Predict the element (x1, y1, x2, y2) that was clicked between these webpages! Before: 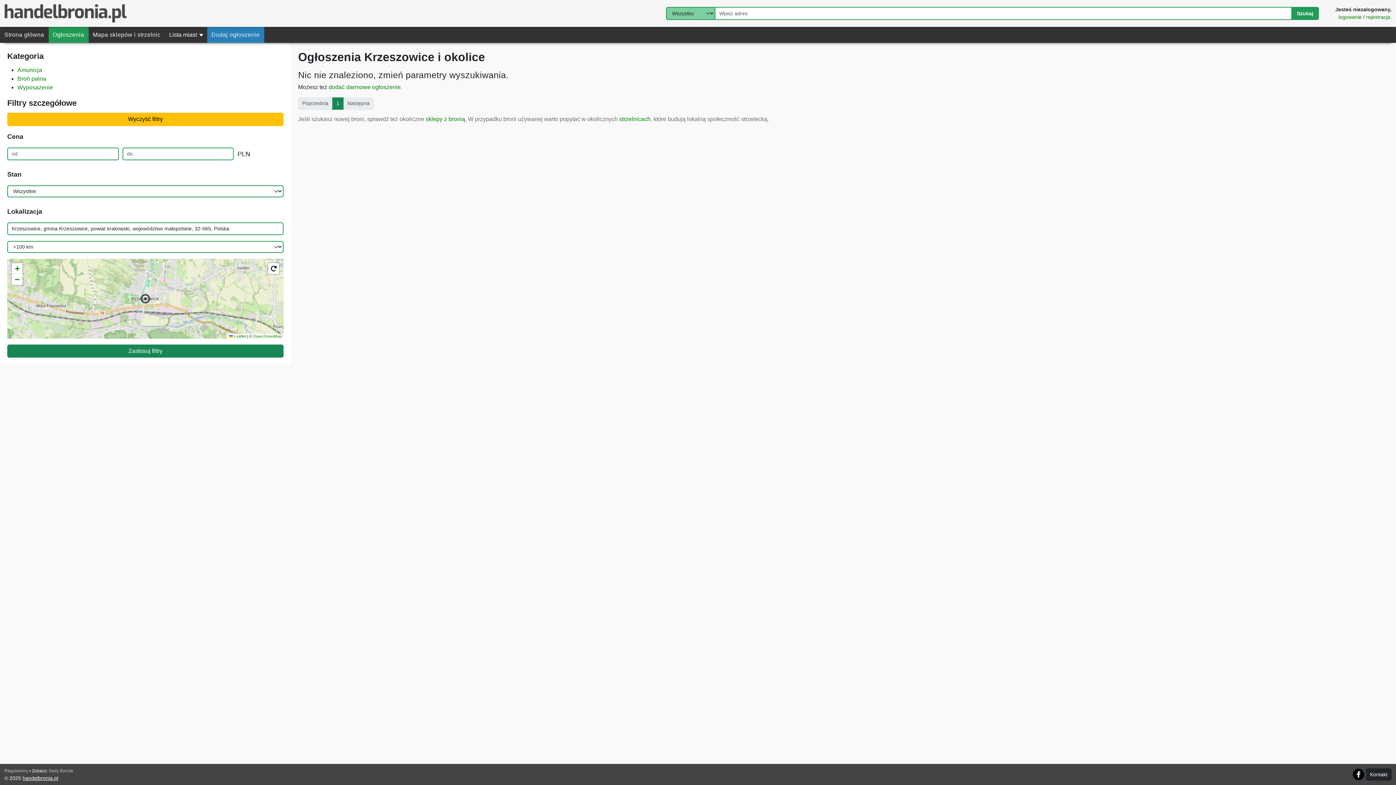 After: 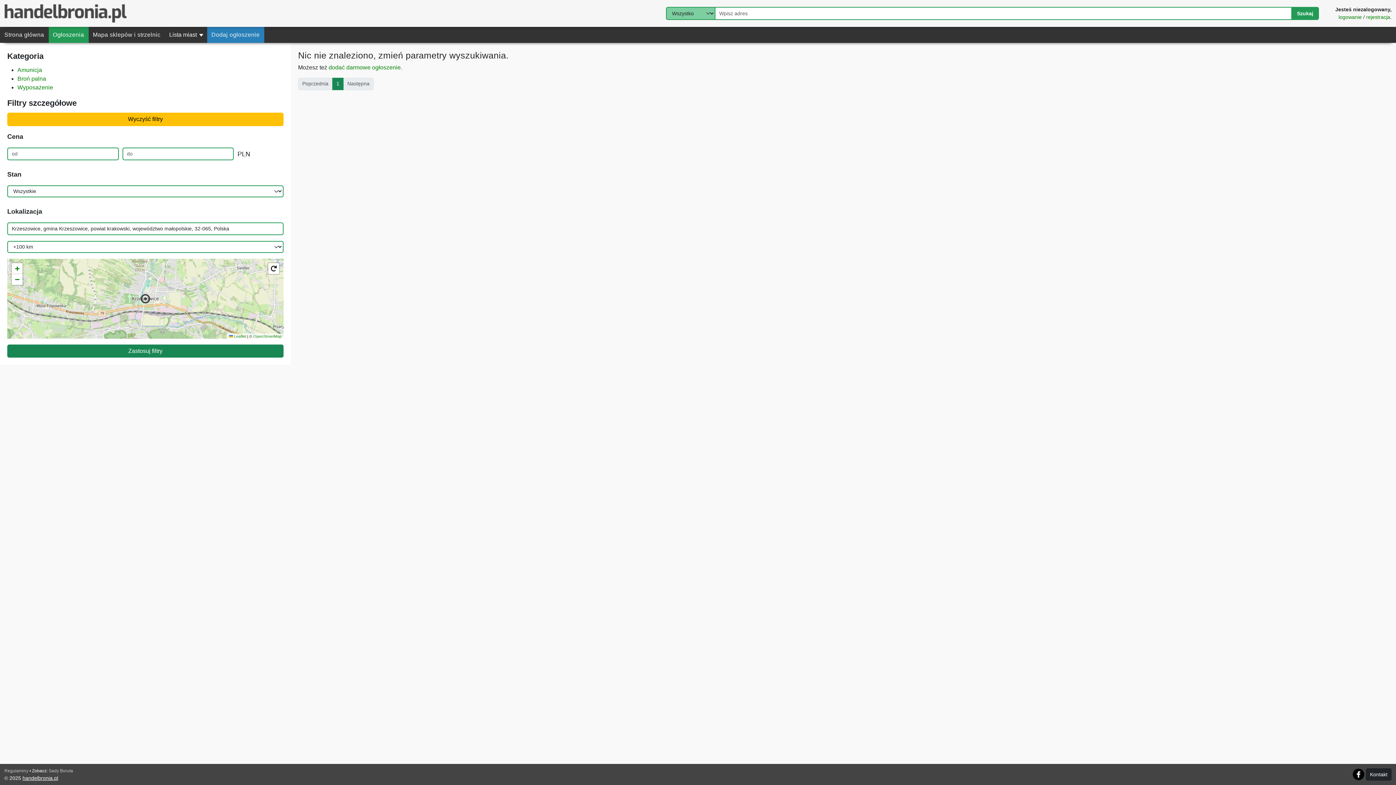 Action: label: Zastosuj filtry bbox: (7, 344, 283, 357)